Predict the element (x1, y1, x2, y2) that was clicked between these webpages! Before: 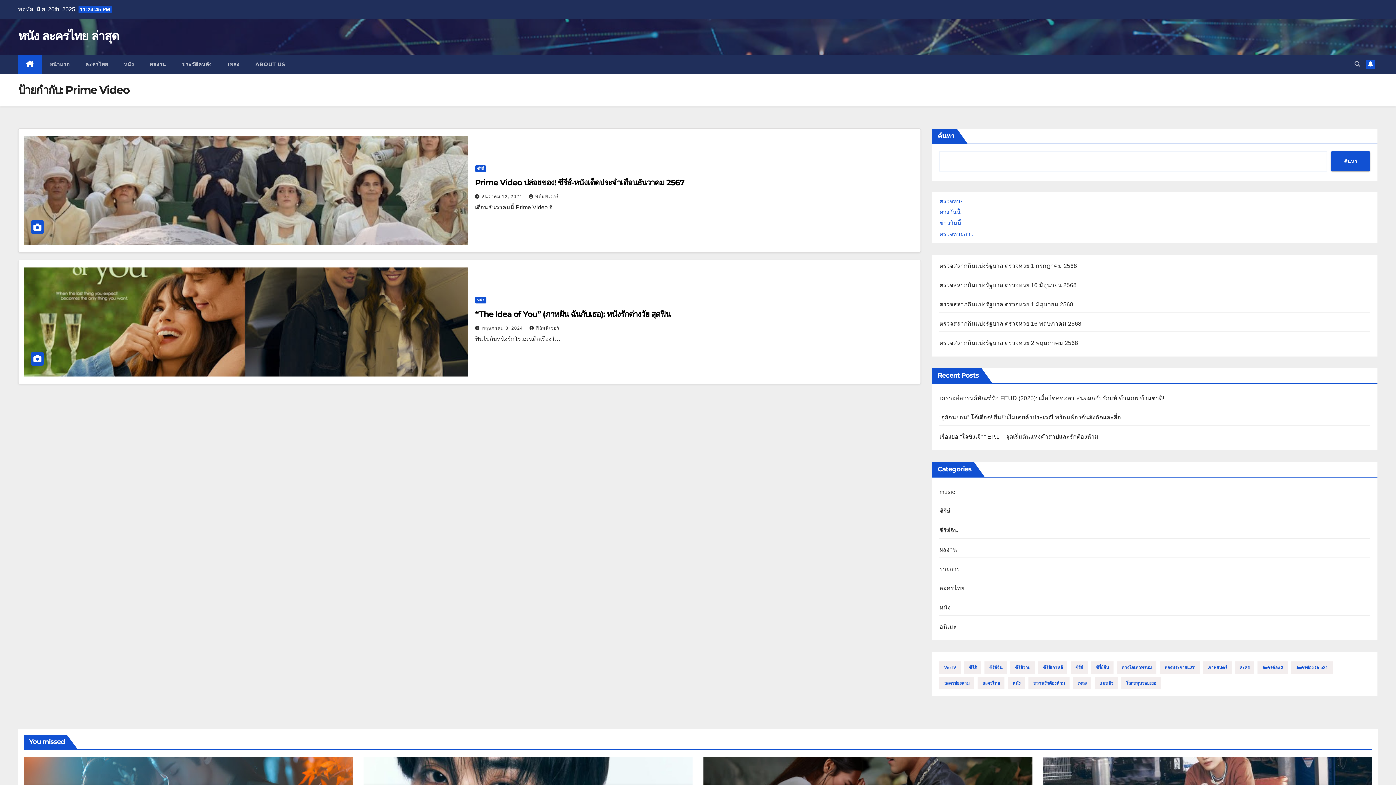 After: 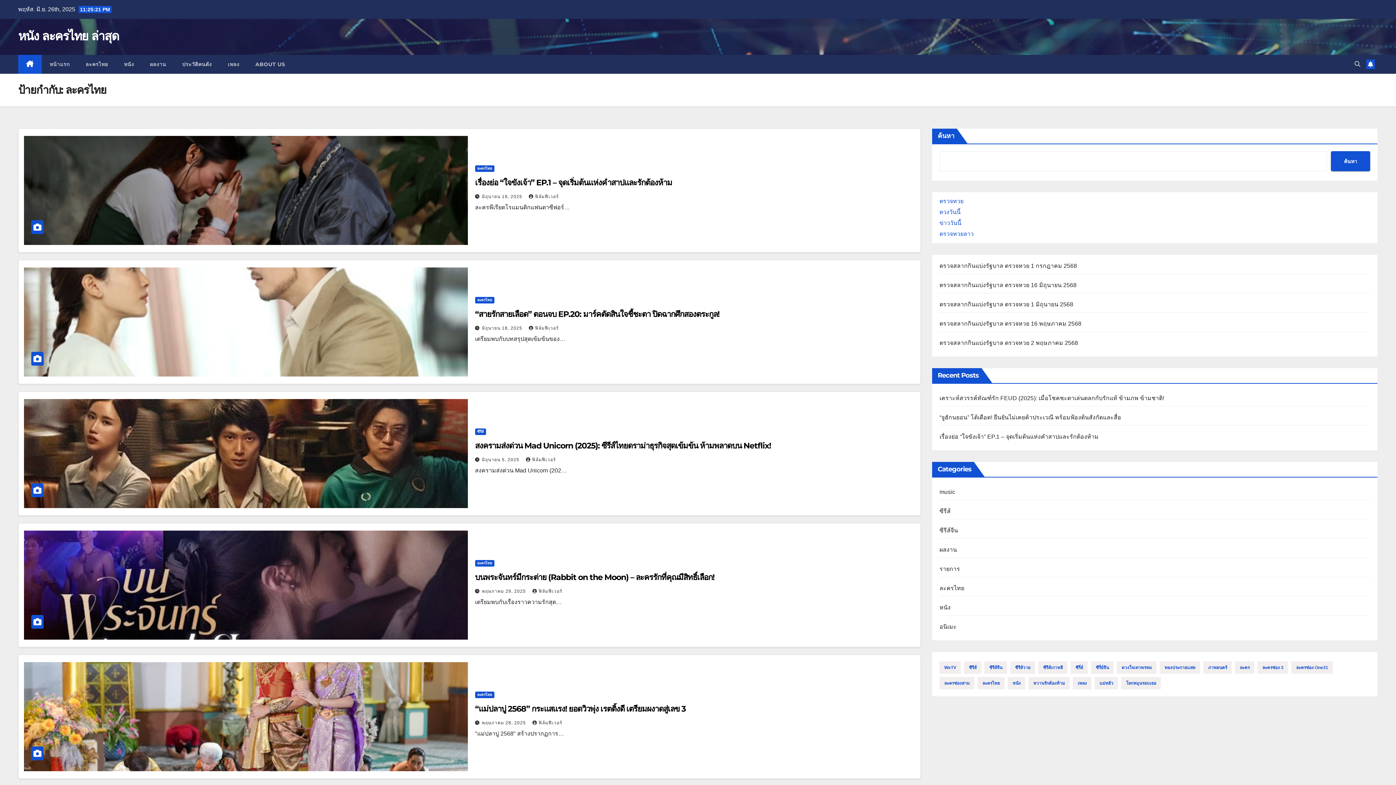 Action: bbox: (977, 677, 1004, 689) label: ละครไทย (126 รายการ)